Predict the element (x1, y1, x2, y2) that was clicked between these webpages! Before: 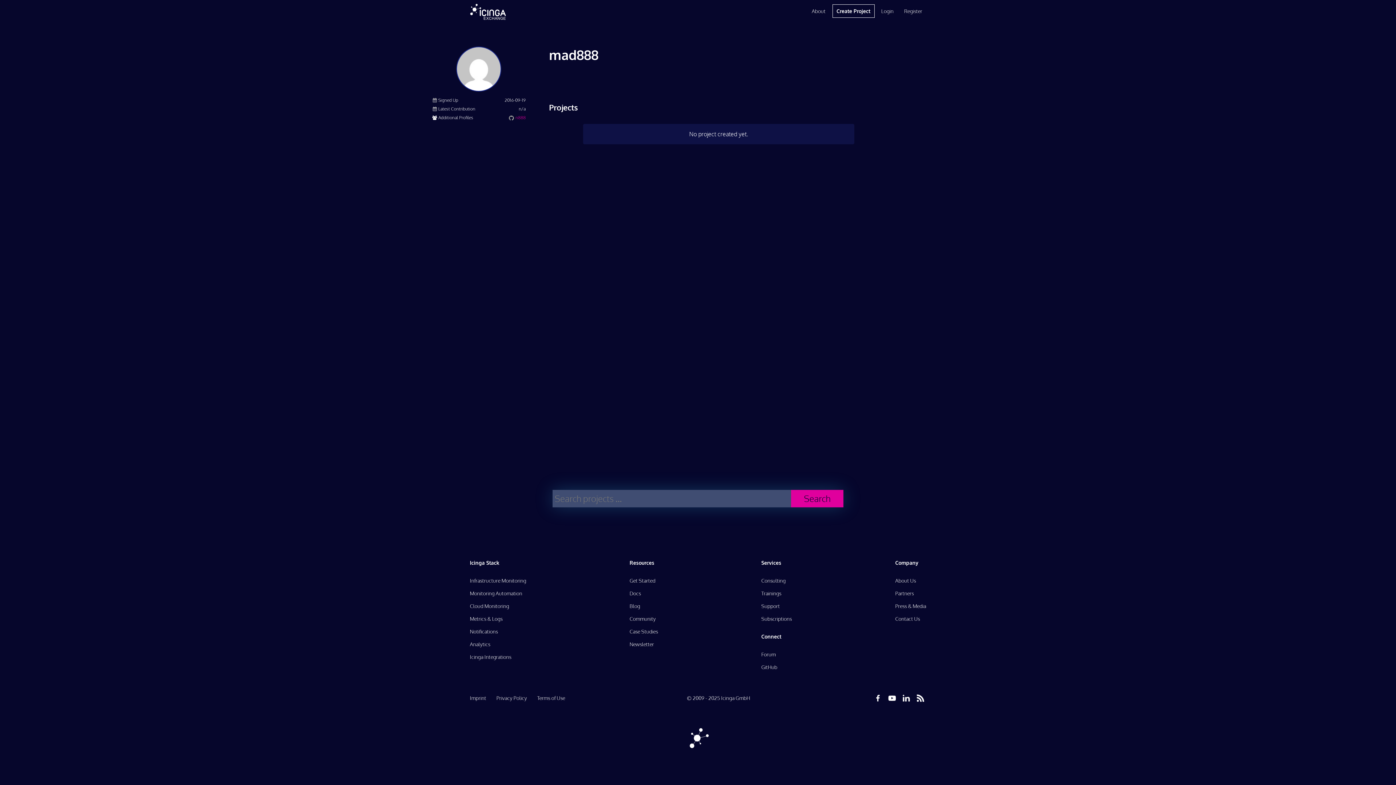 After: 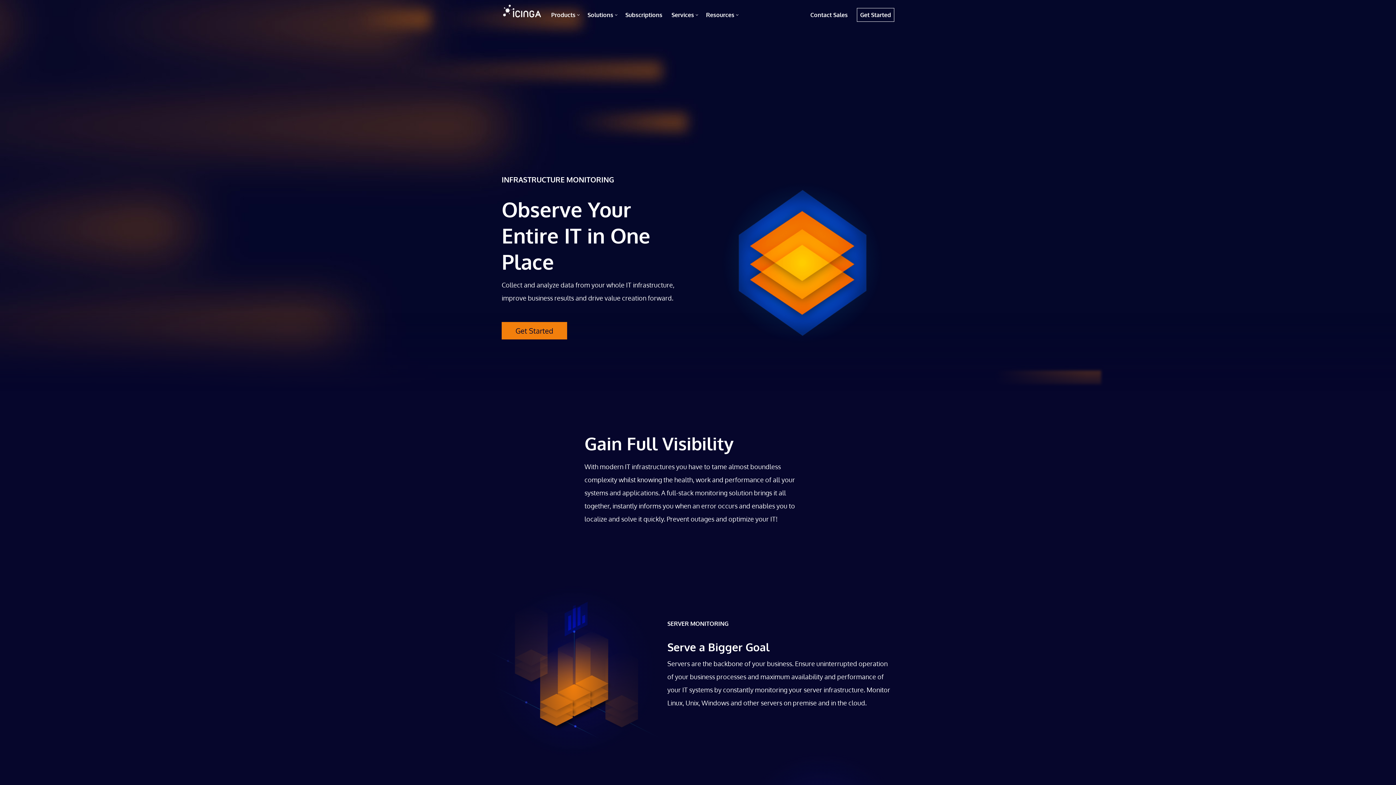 Action: bbox: (470, 577, 526, 584) label: Infrastructure Monitoring